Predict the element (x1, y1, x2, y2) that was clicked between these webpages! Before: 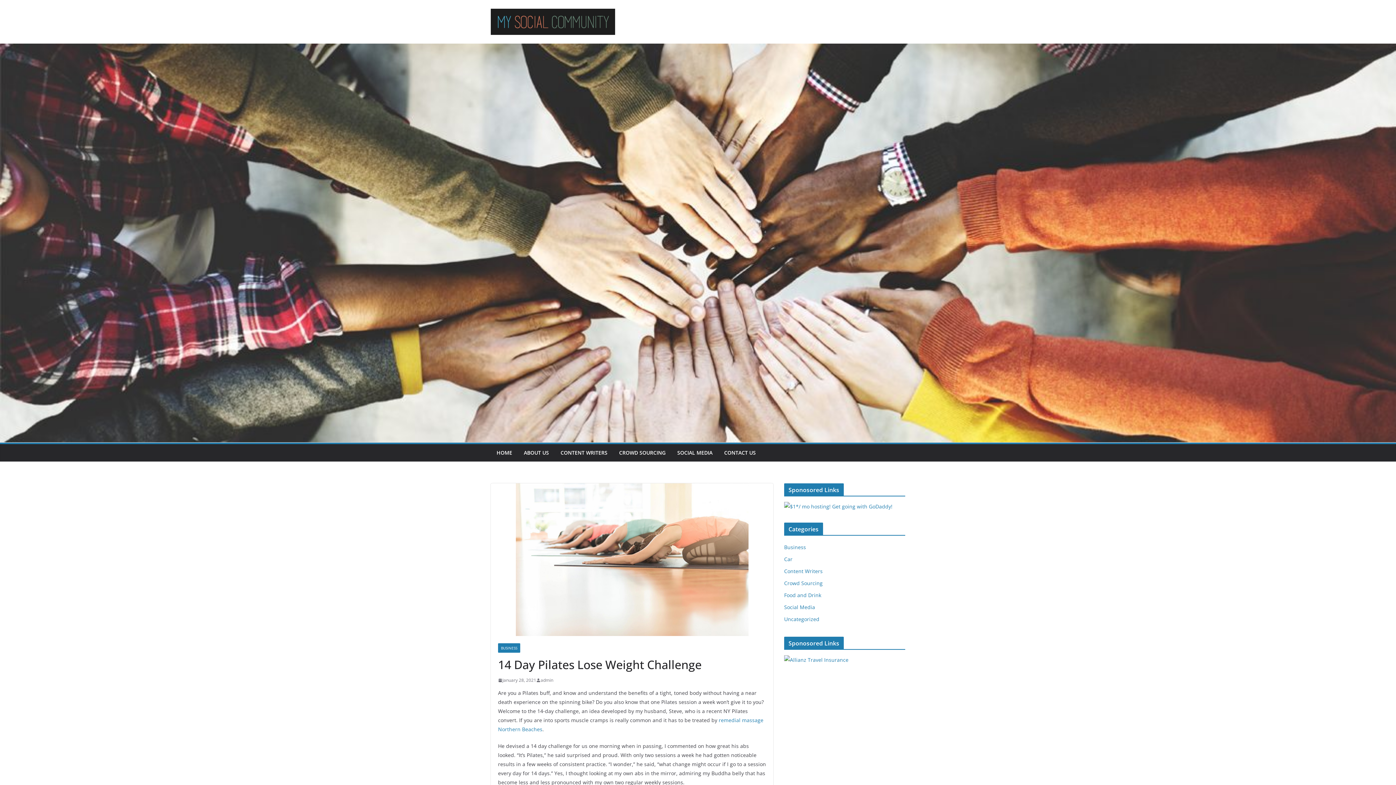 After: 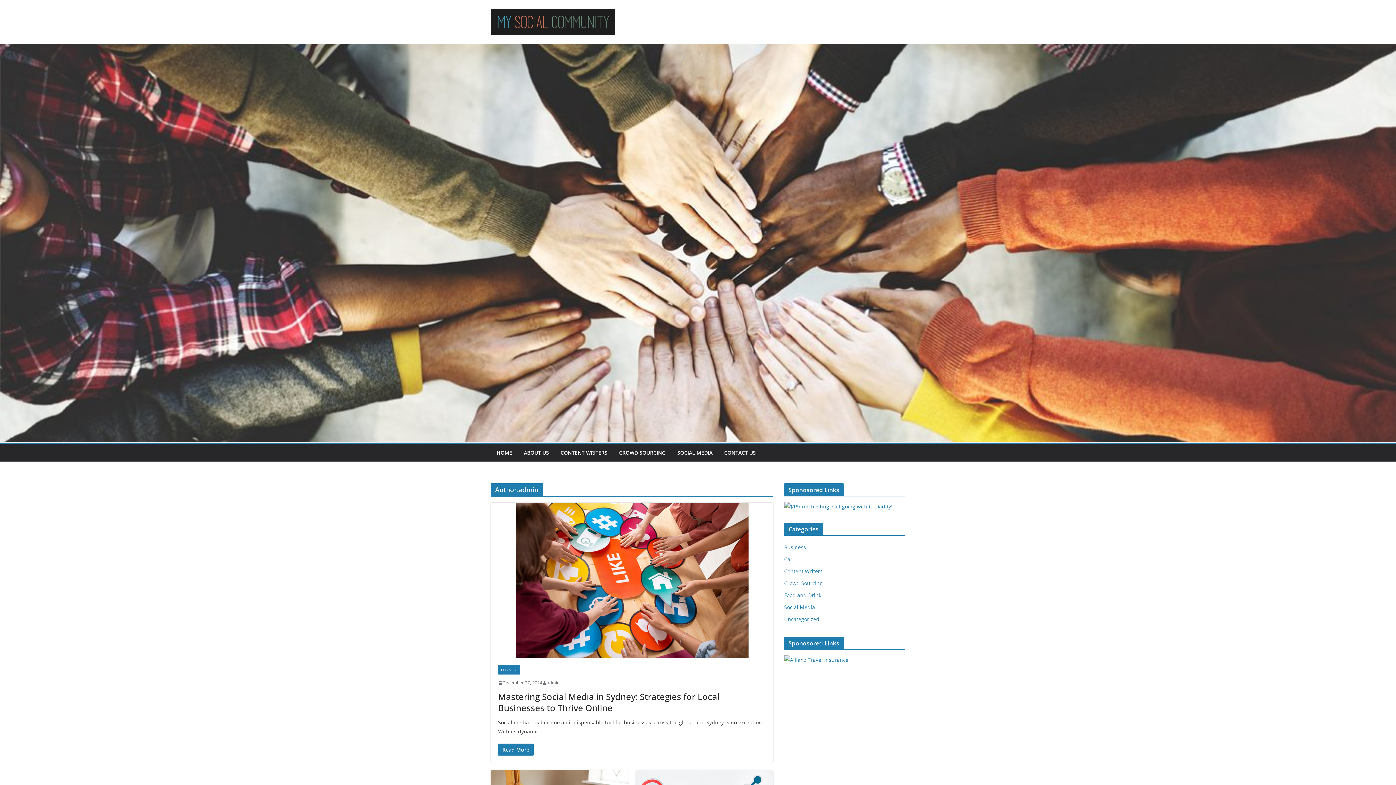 Action: label: admin bbox: (540, 676, 553, 684)